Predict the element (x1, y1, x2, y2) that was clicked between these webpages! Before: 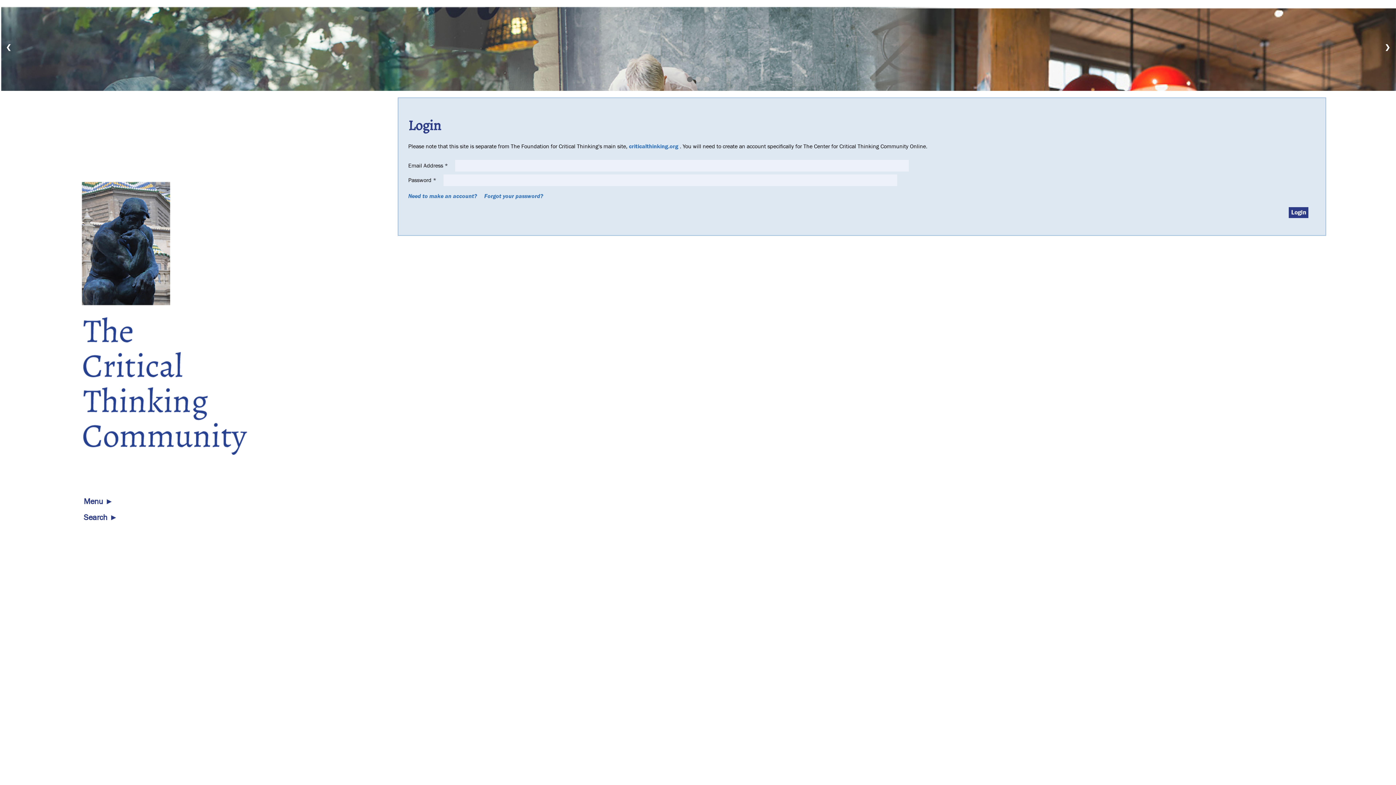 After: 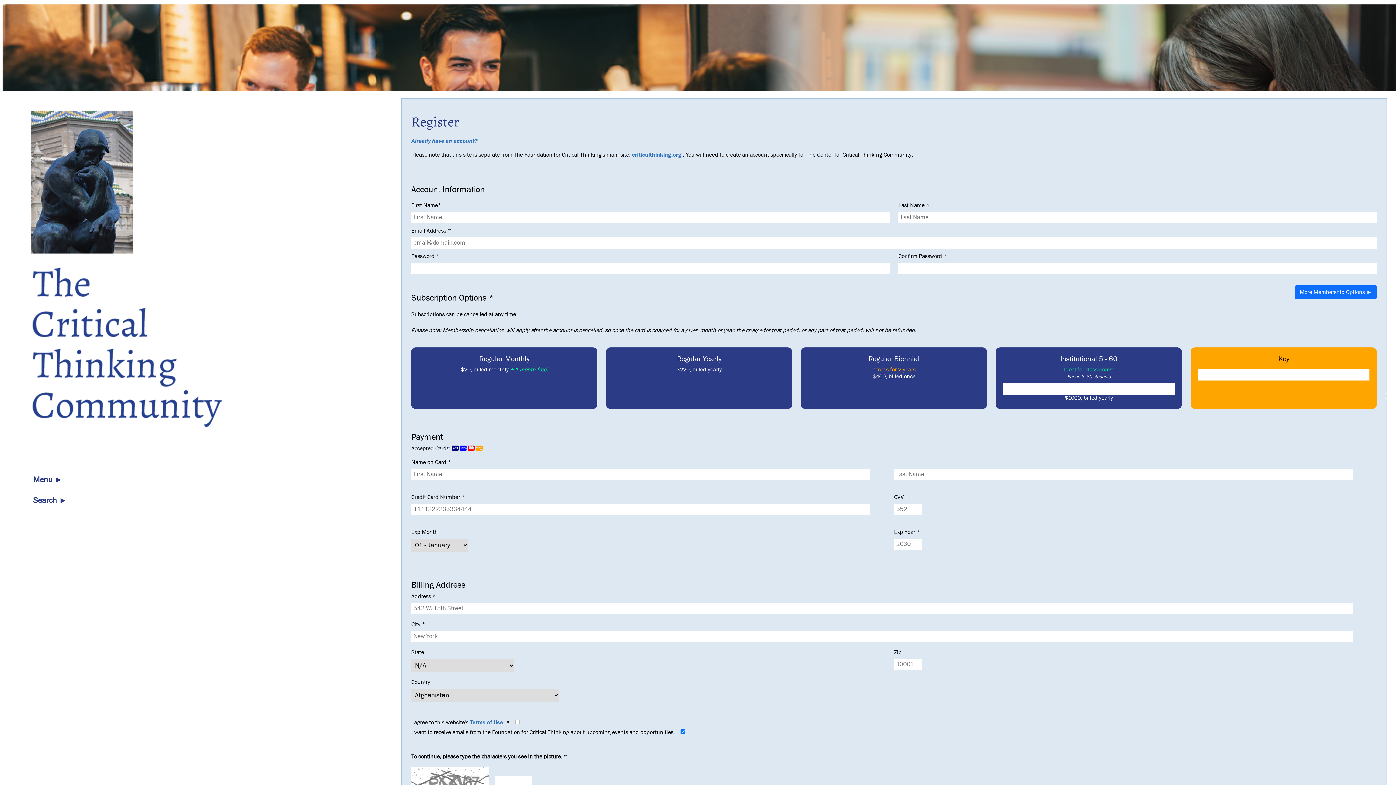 Action: label: Need to make an account? bbox: (408, 193, 477, 199)